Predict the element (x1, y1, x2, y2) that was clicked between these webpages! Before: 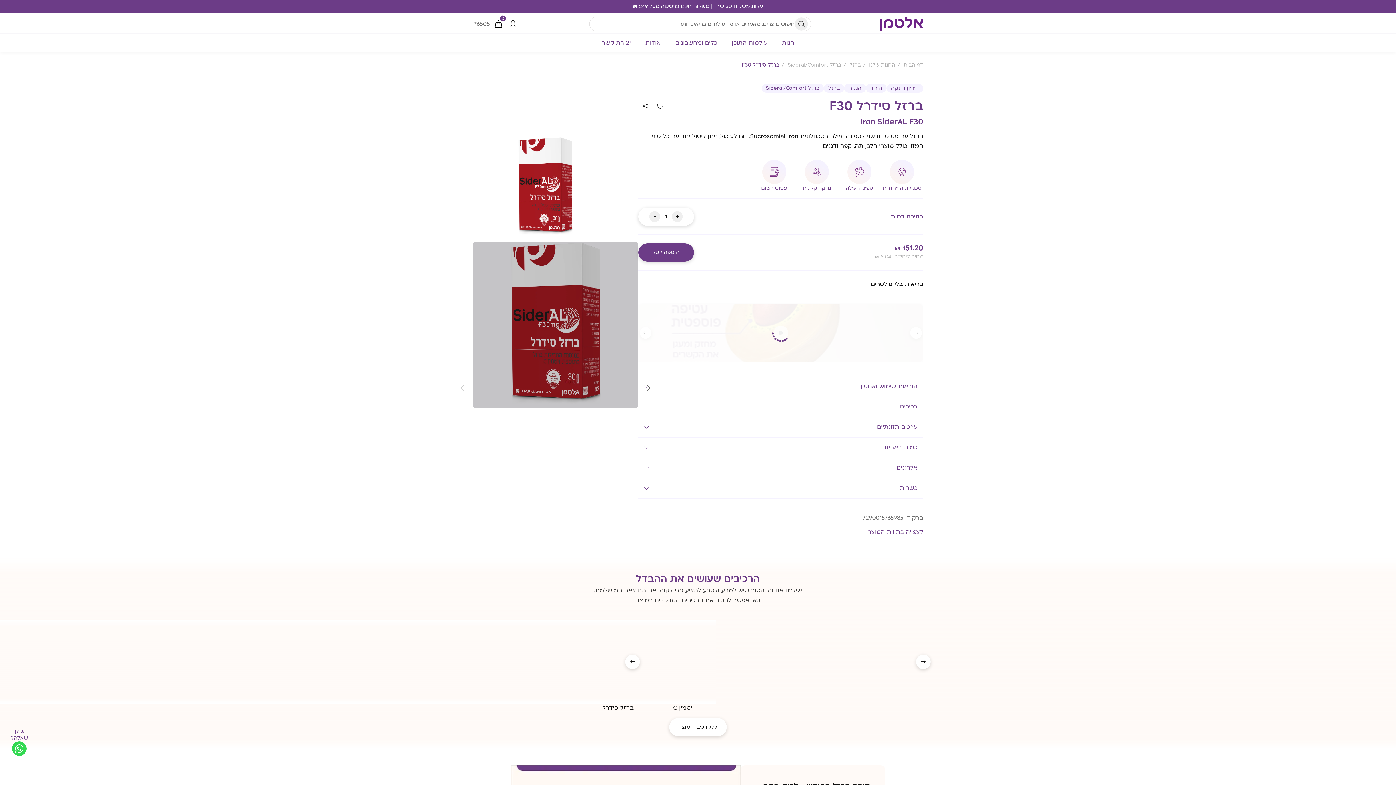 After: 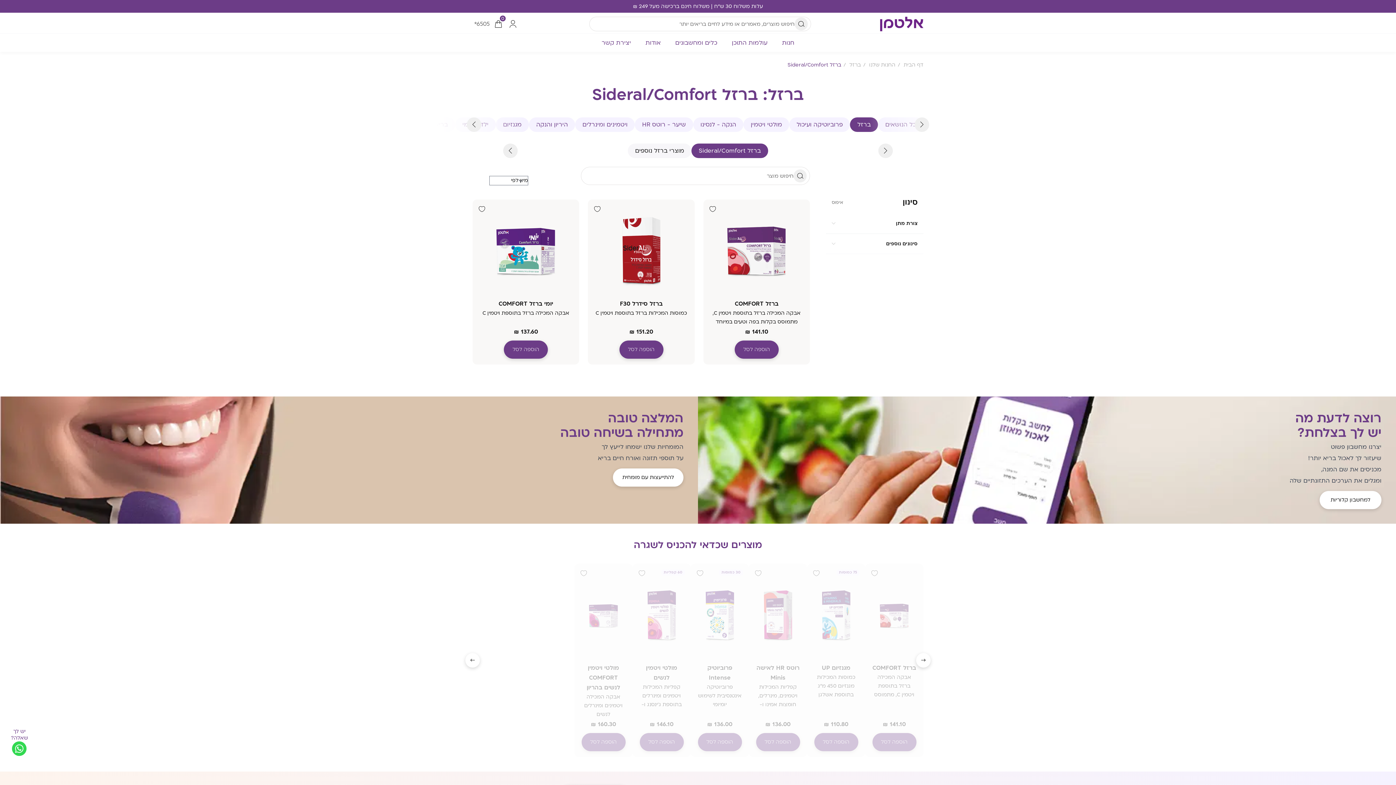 Action: label: ברזל Sideral/Comfort bbox: (761, 84, 824, 92)